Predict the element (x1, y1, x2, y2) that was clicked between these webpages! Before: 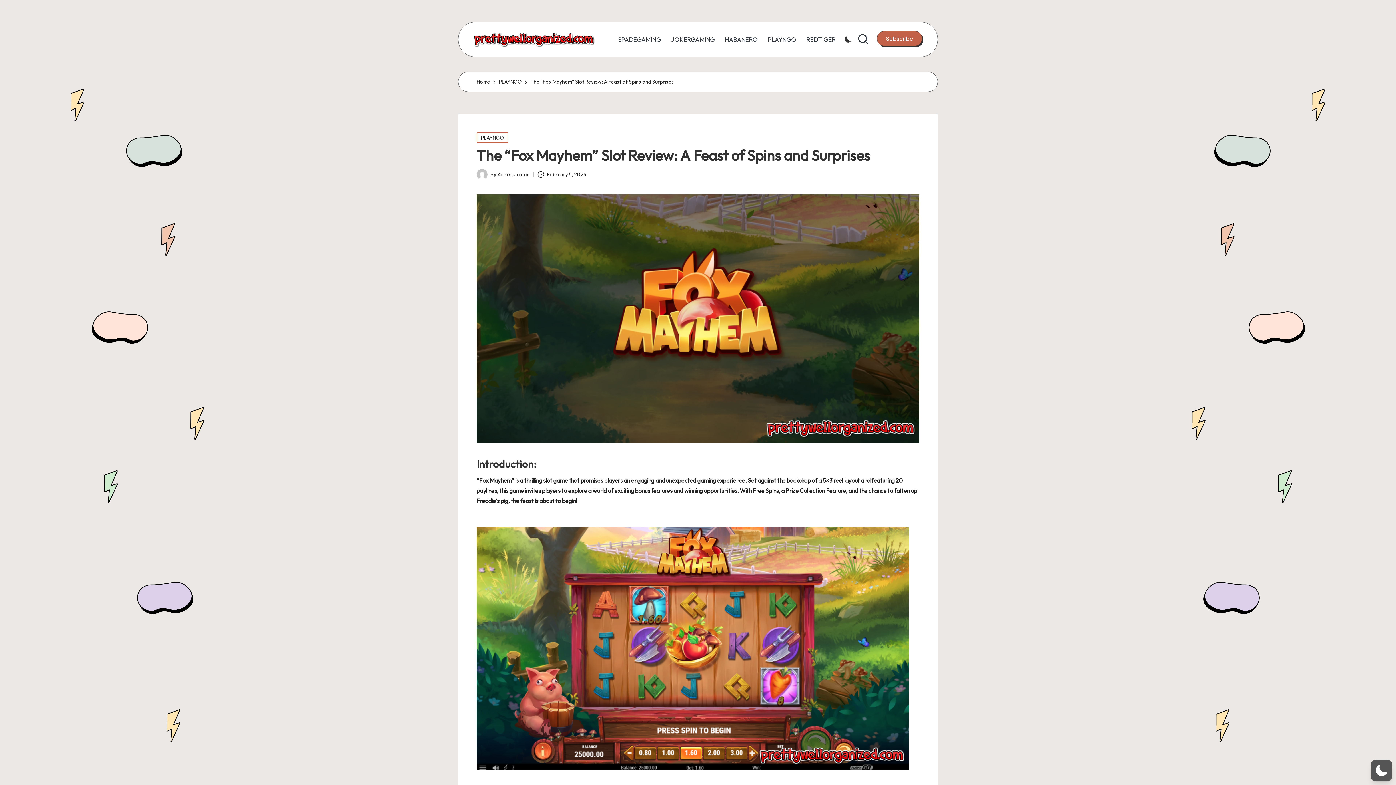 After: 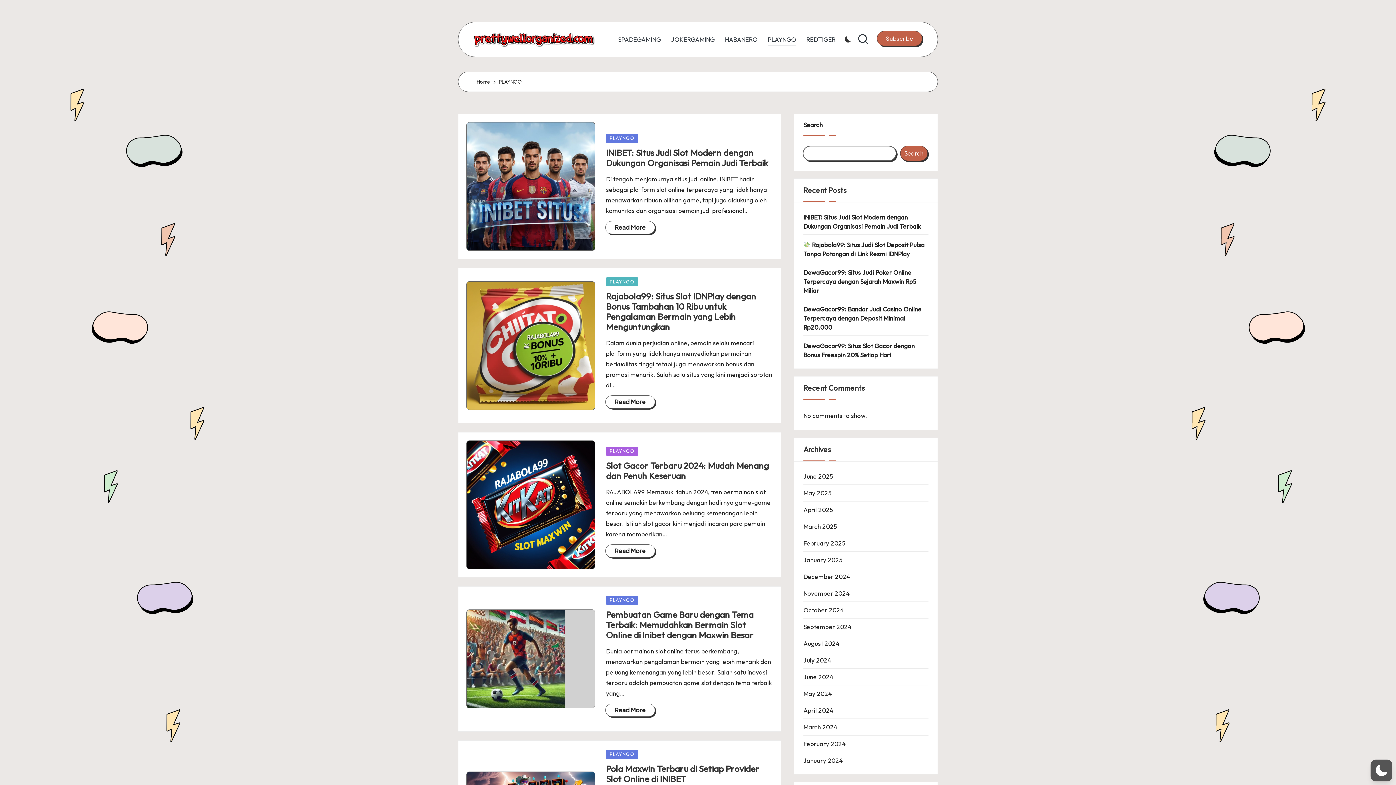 Action: label: PLAYNGO bbox: (498, 77, 521, 86)